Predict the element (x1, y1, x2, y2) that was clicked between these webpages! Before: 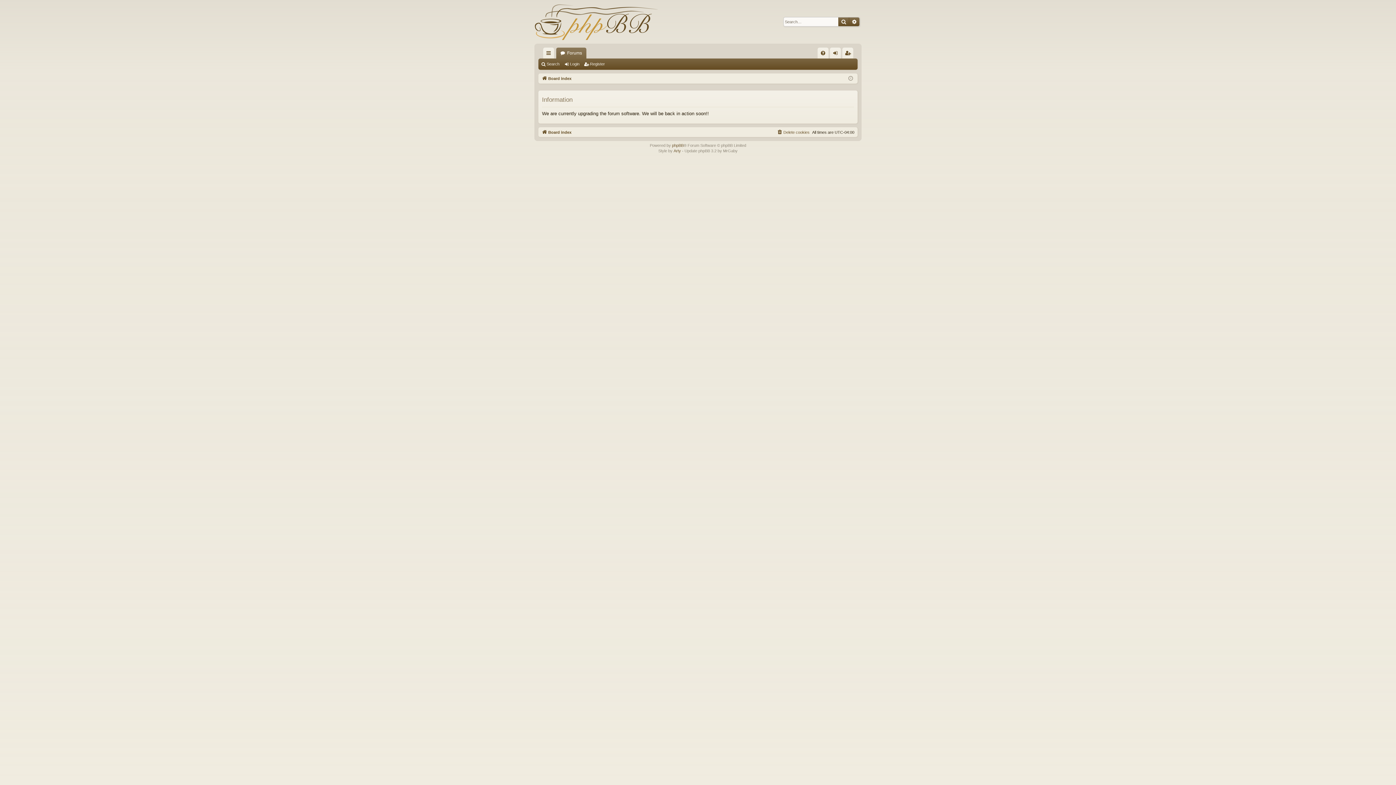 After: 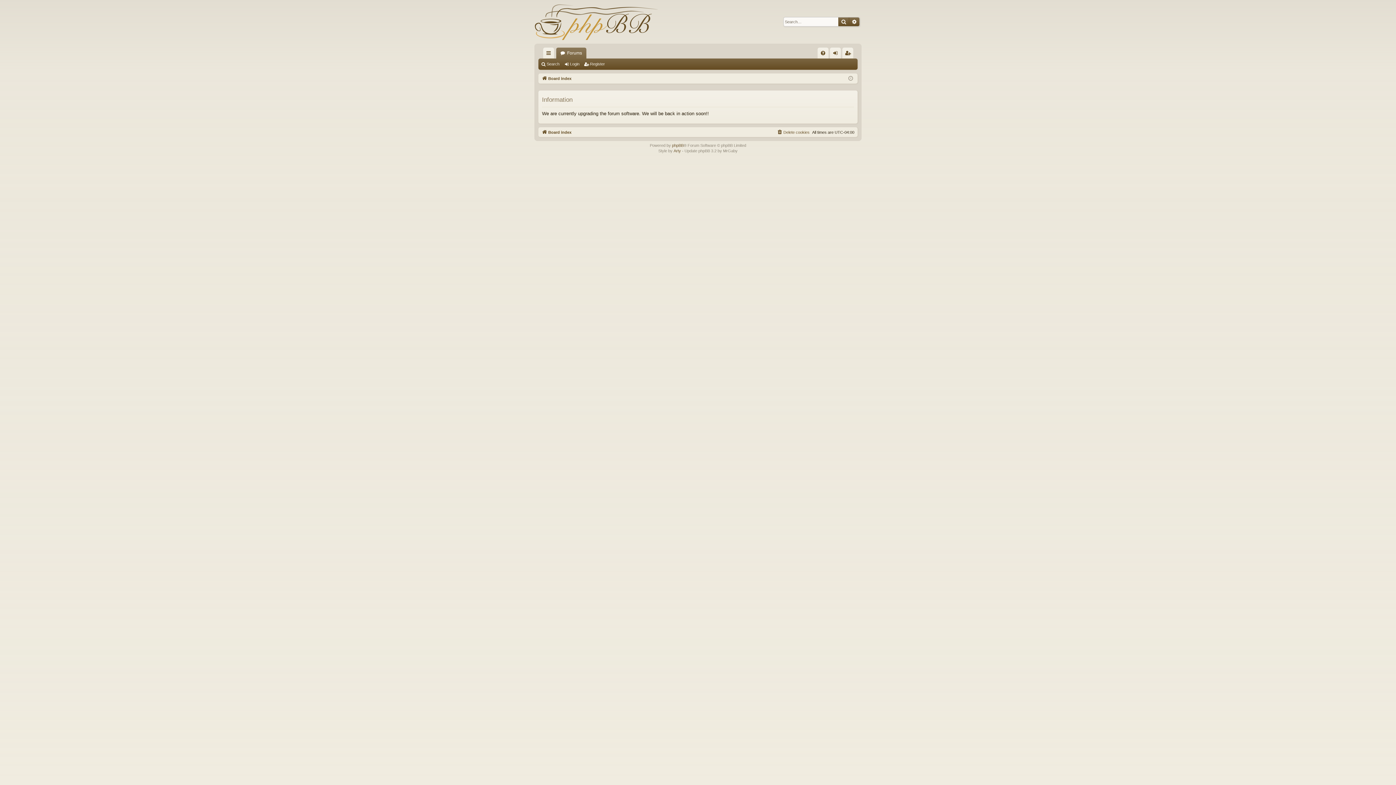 Action: bbox: (541, 128, 571, 136) label: Board index